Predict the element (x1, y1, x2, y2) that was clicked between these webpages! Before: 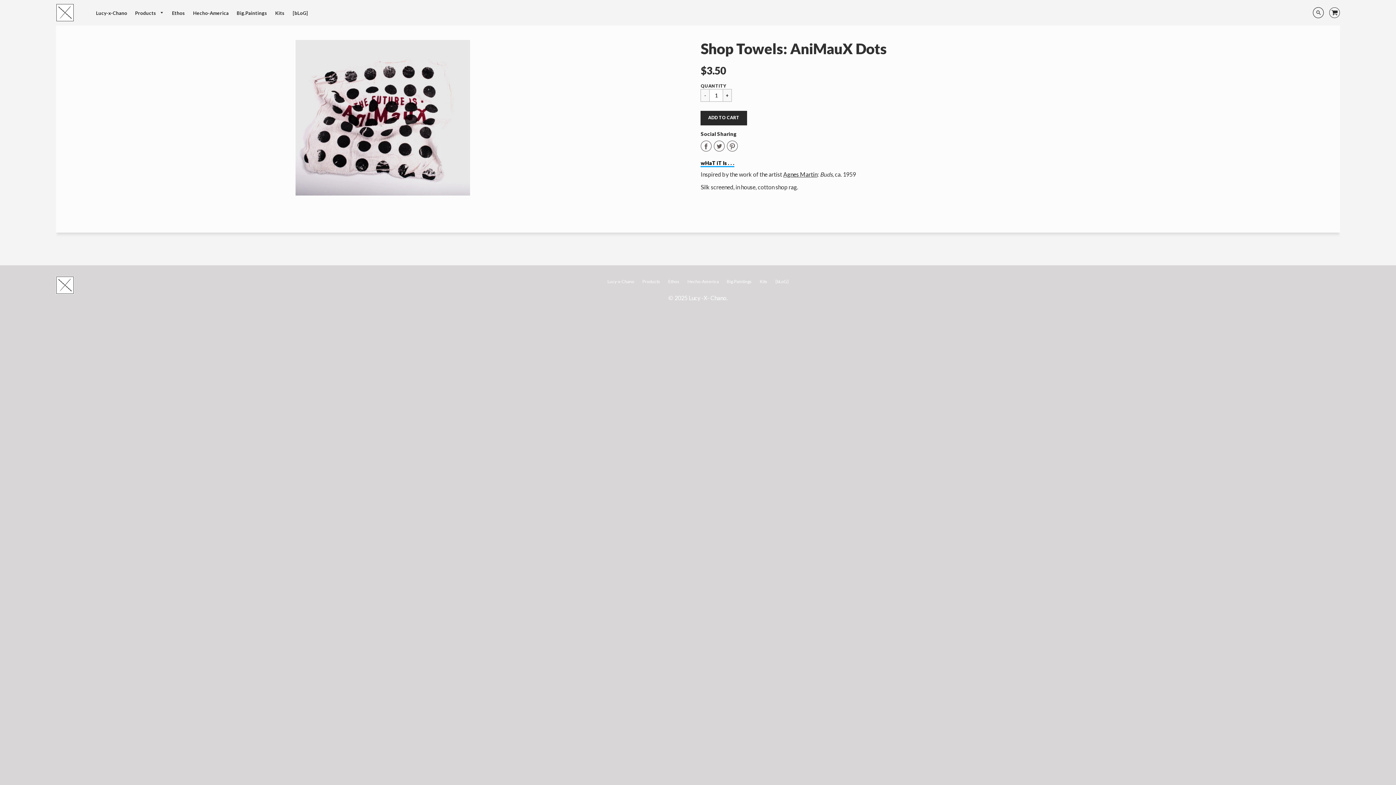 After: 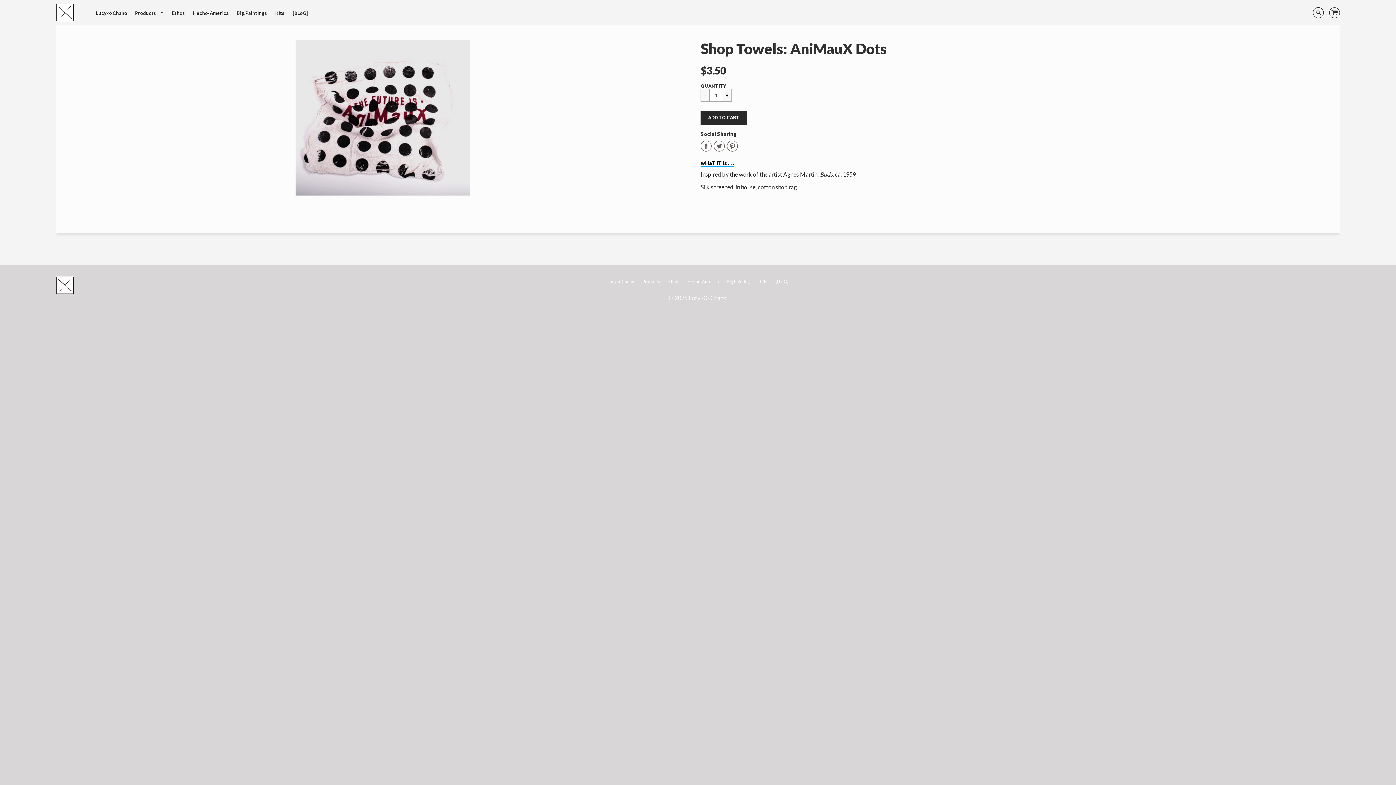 Action: bbox: (700, 140, 713, 153) label:  
Share on Facebook